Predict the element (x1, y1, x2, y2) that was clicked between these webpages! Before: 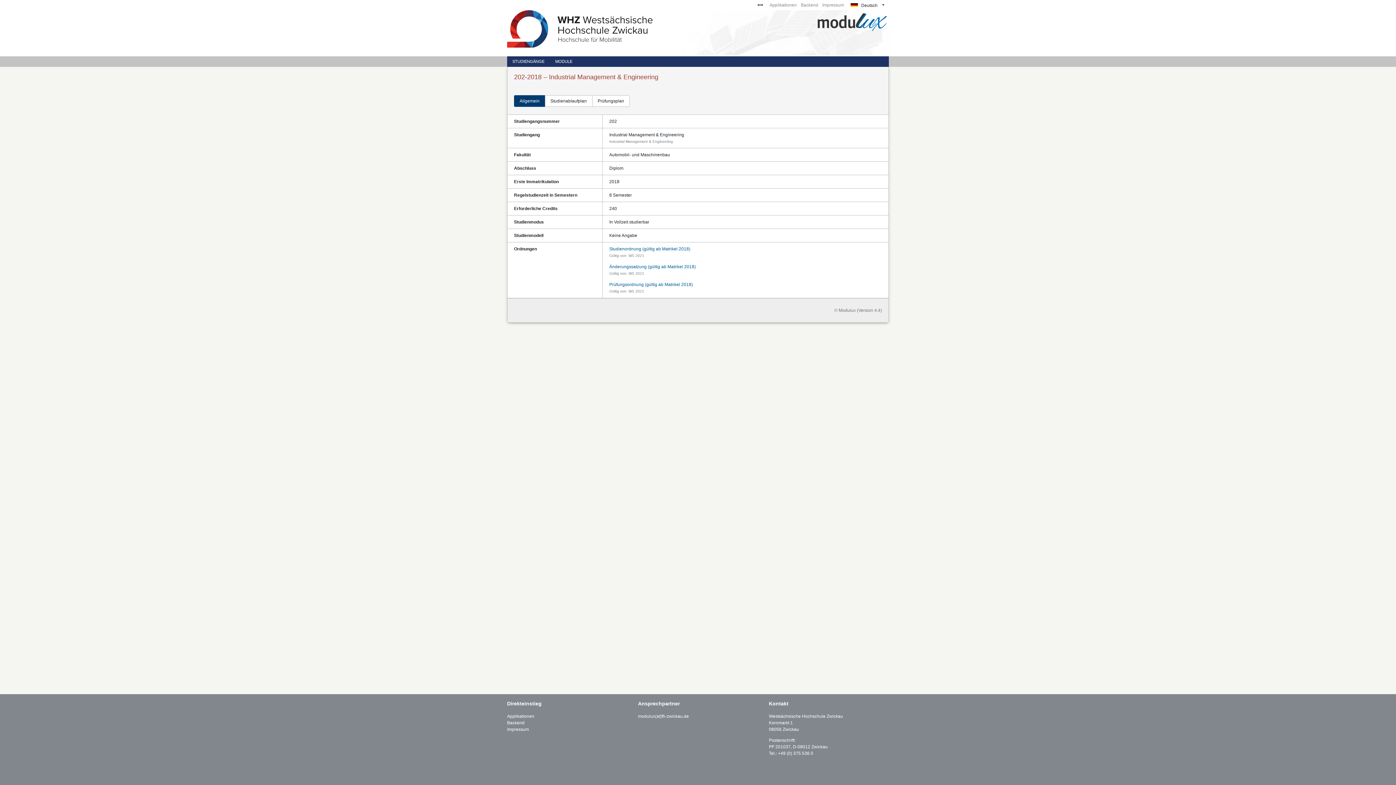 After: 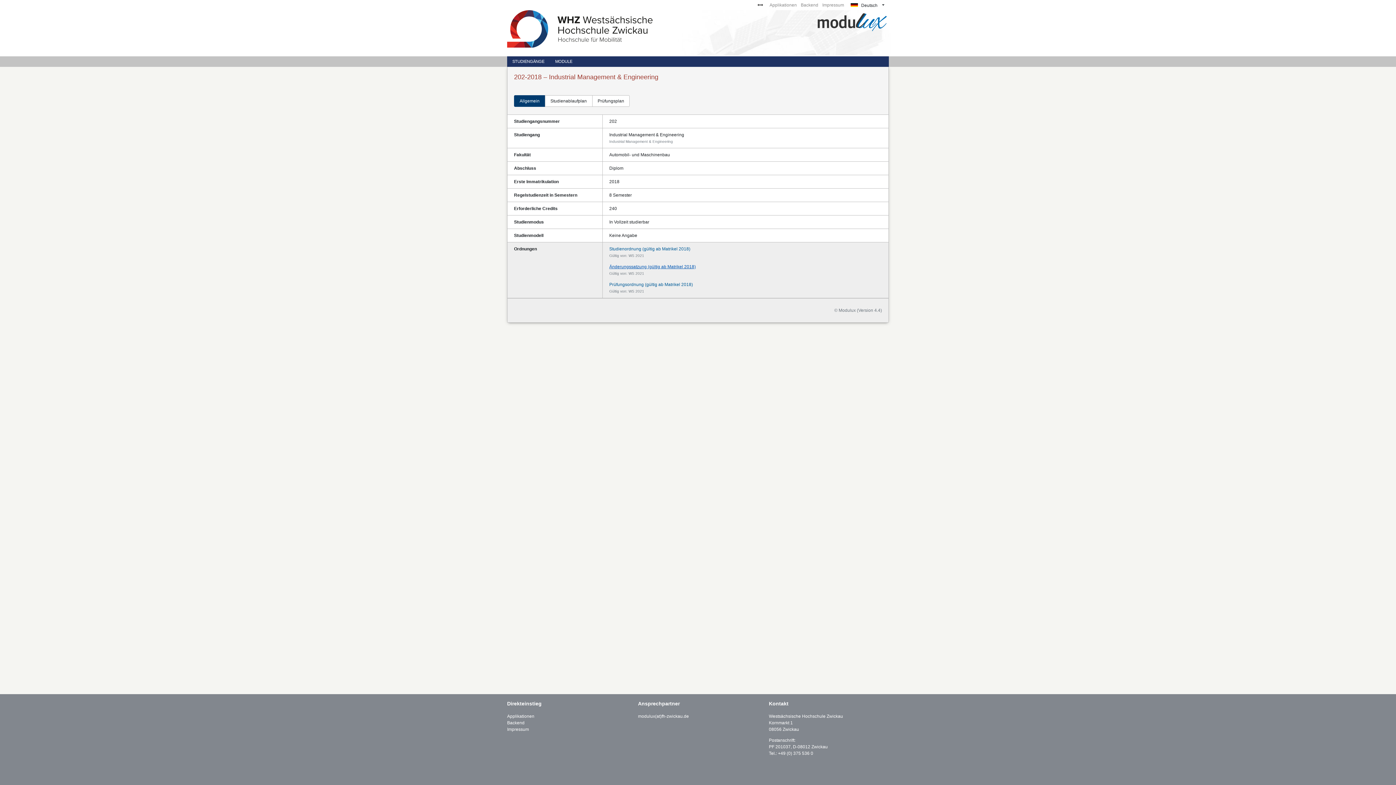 Action: bbox: (609, 264, 696, 269) label: Änderungssatzung (gültig ab Matrikel 2018)